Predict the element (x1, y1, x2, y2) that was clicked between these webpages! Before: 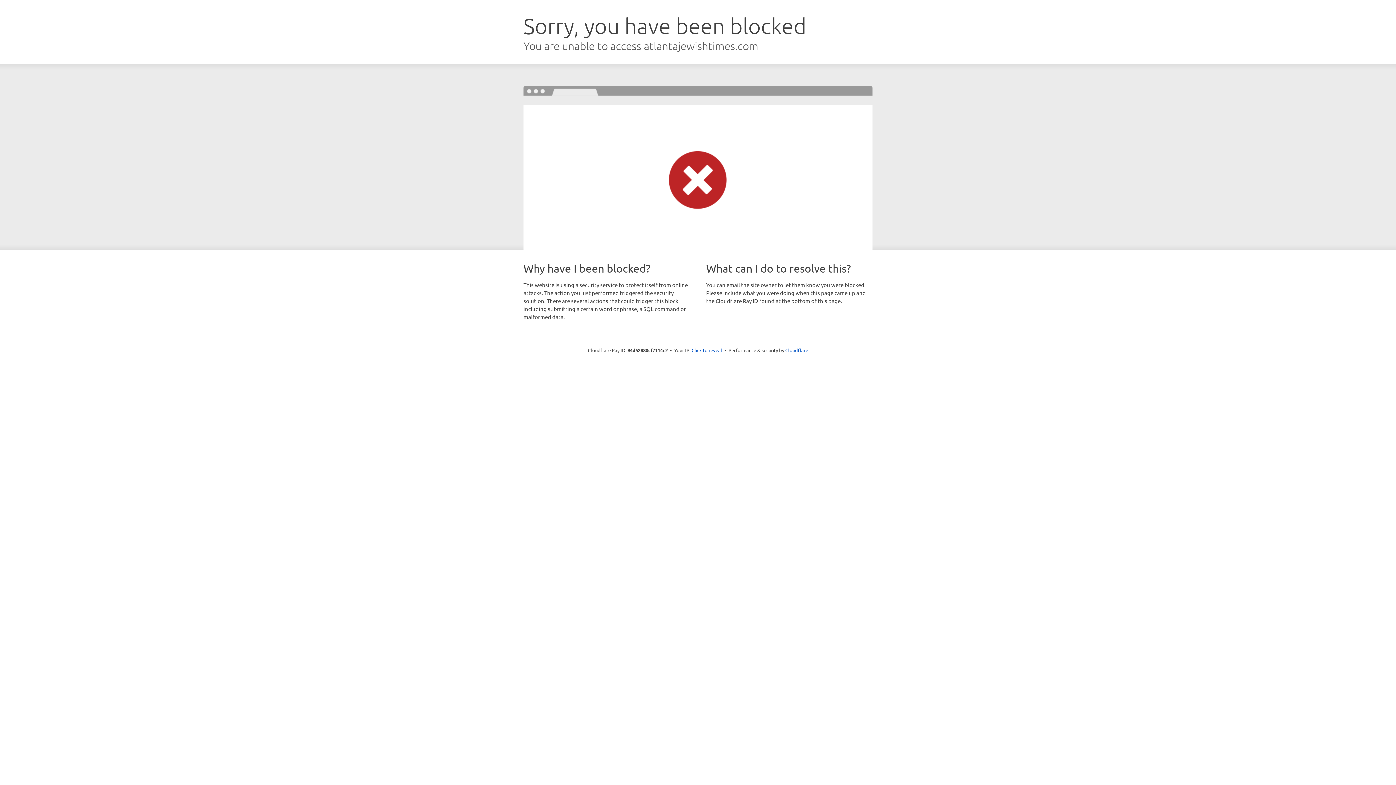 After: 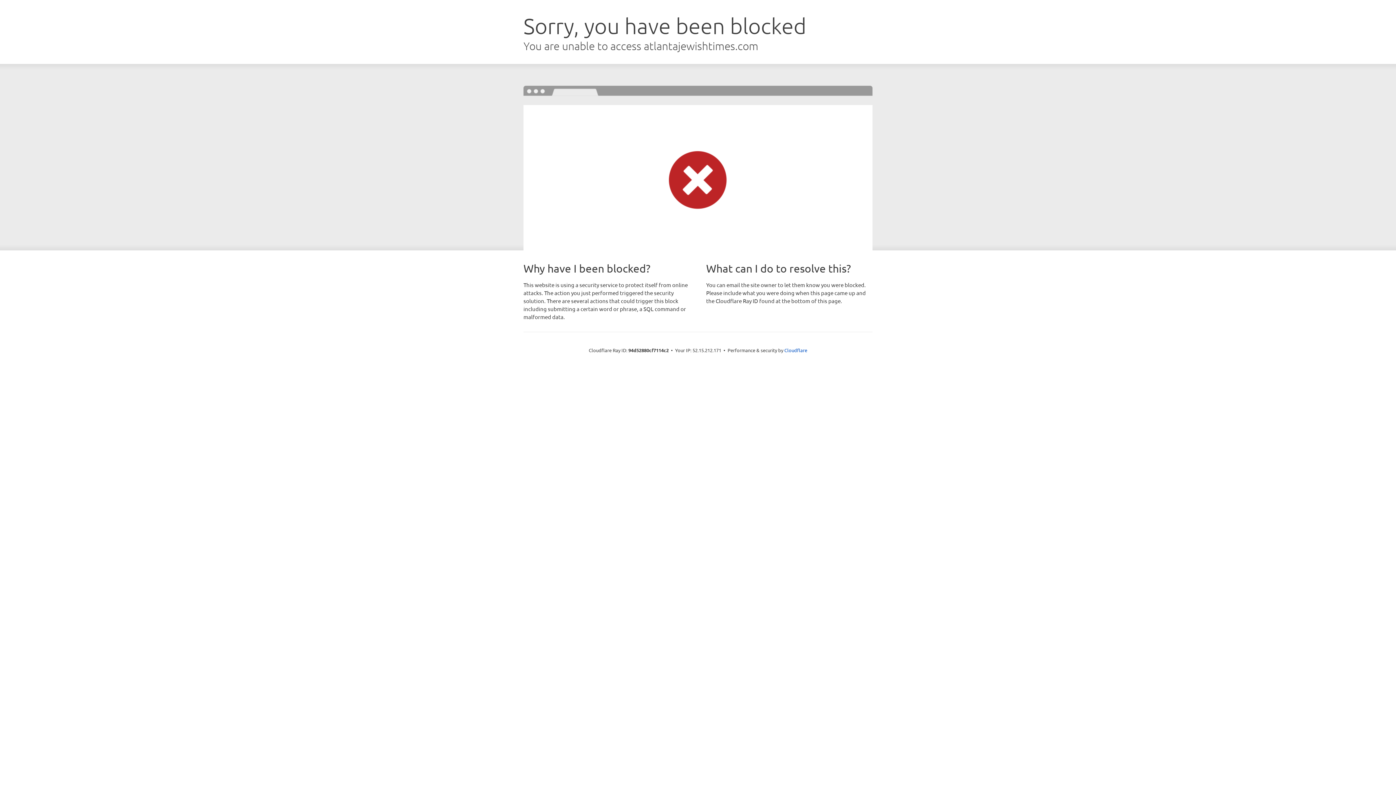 Action: bbox: (691, 346, 722, 353) label: Click to reveal